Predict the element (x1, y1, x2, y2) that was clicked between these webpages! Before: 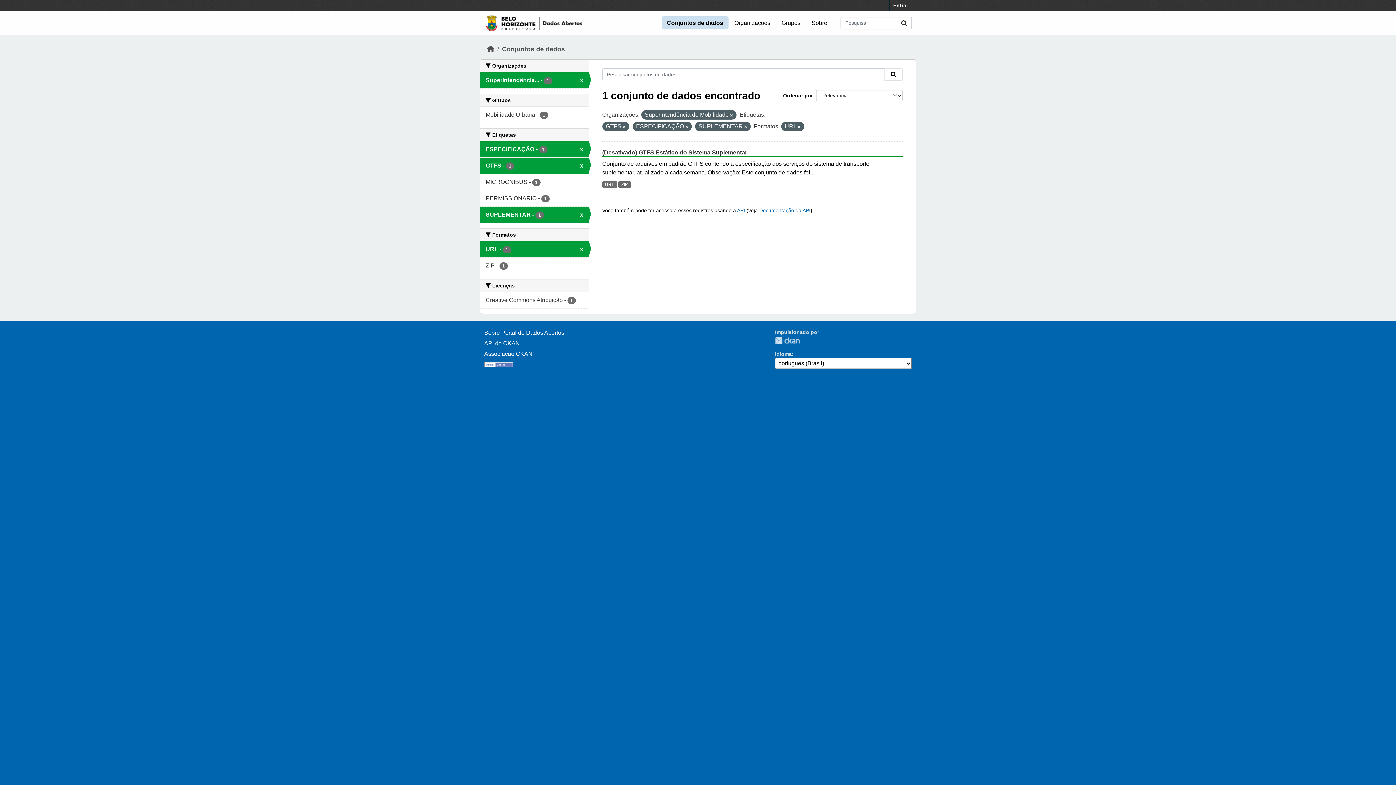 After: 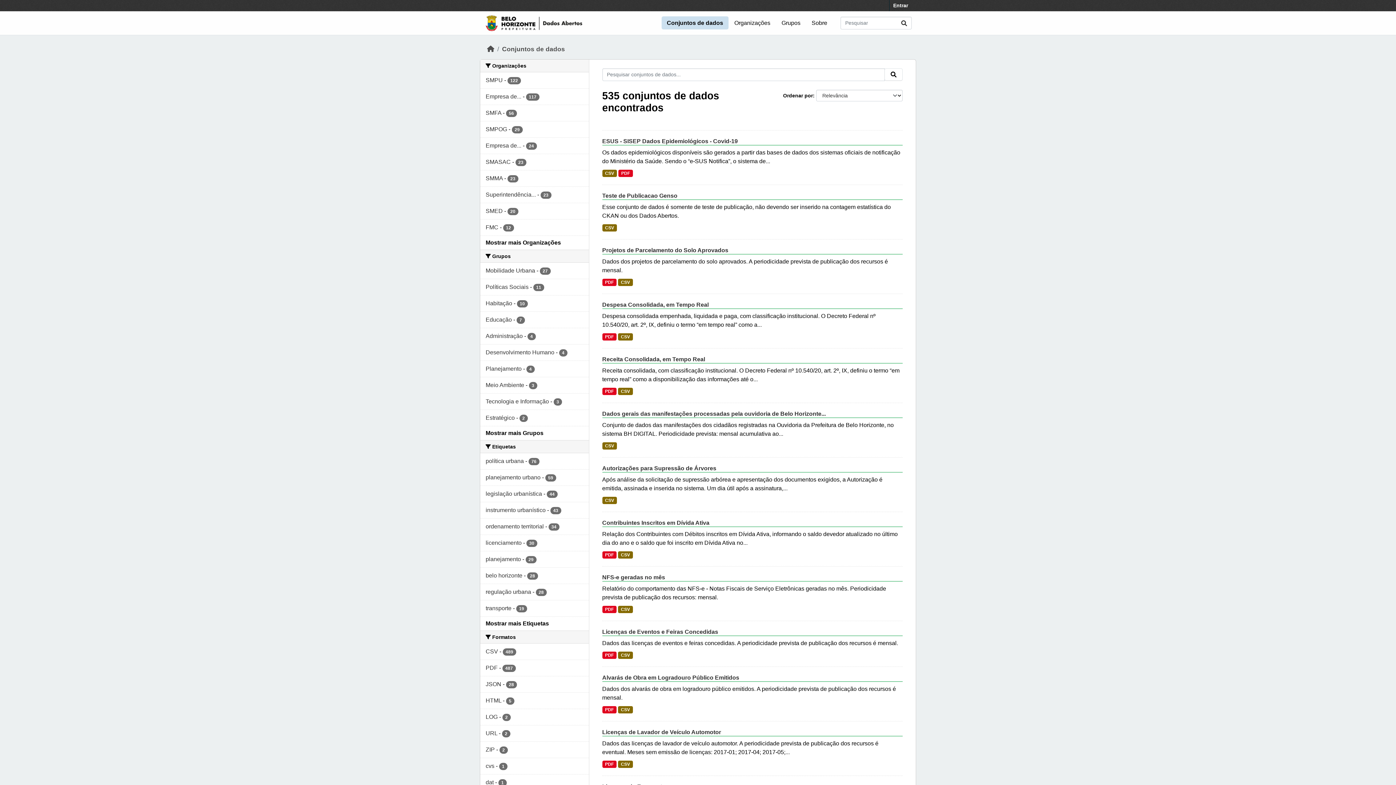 Action: bbox: (661, 16, 728, 29) label: Conjuntos de dados